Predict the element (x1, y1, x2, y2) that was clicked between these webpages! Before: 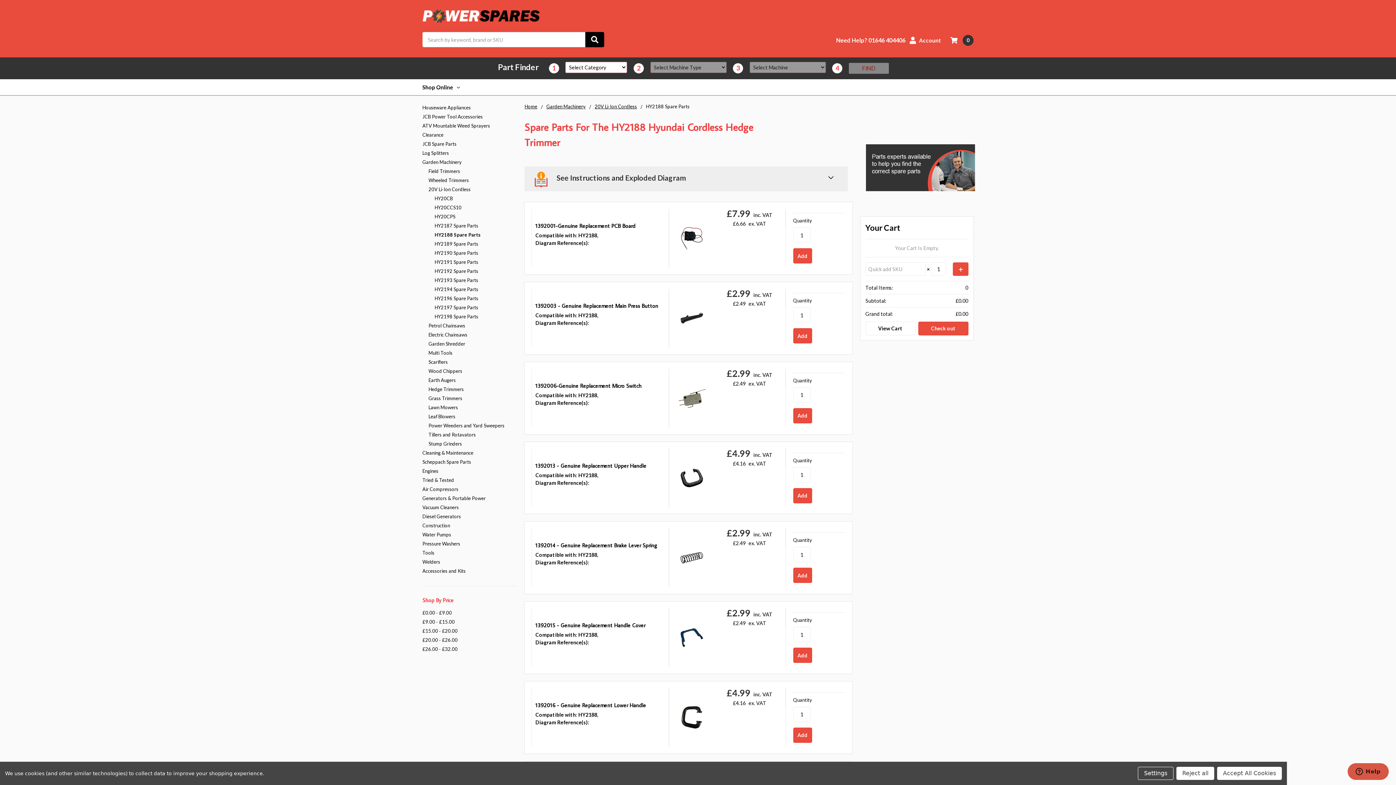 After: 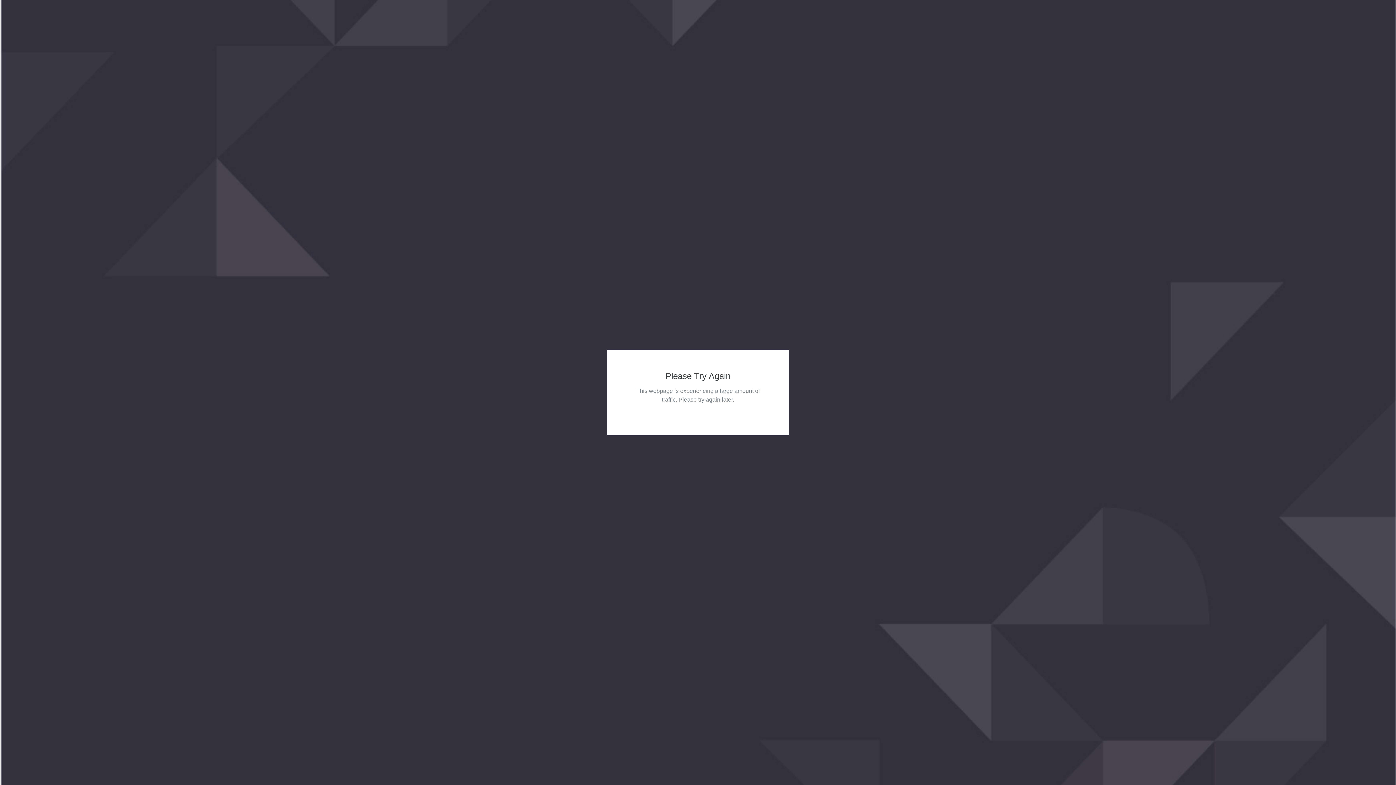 Action: label: Lawn Mowers bbox: (428, 403, 516, 412)